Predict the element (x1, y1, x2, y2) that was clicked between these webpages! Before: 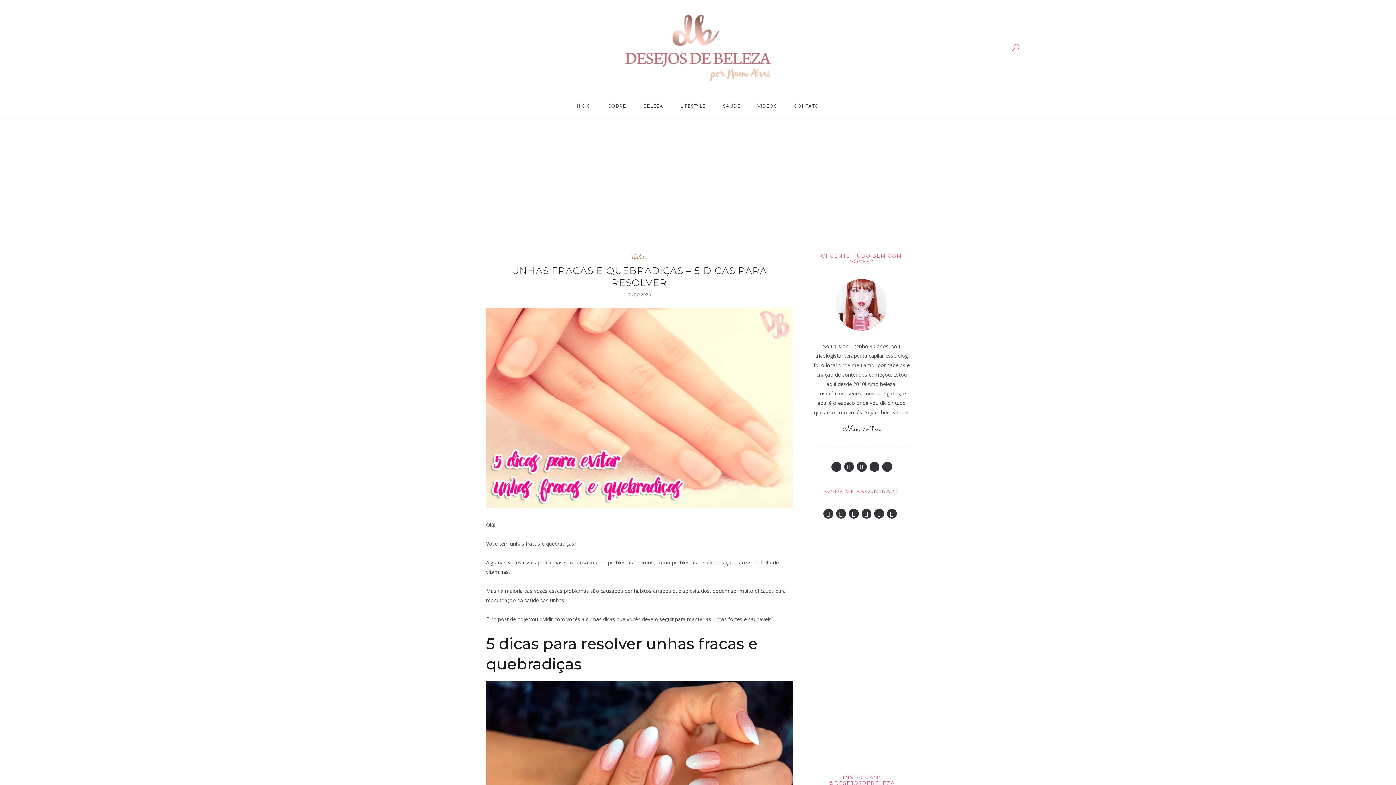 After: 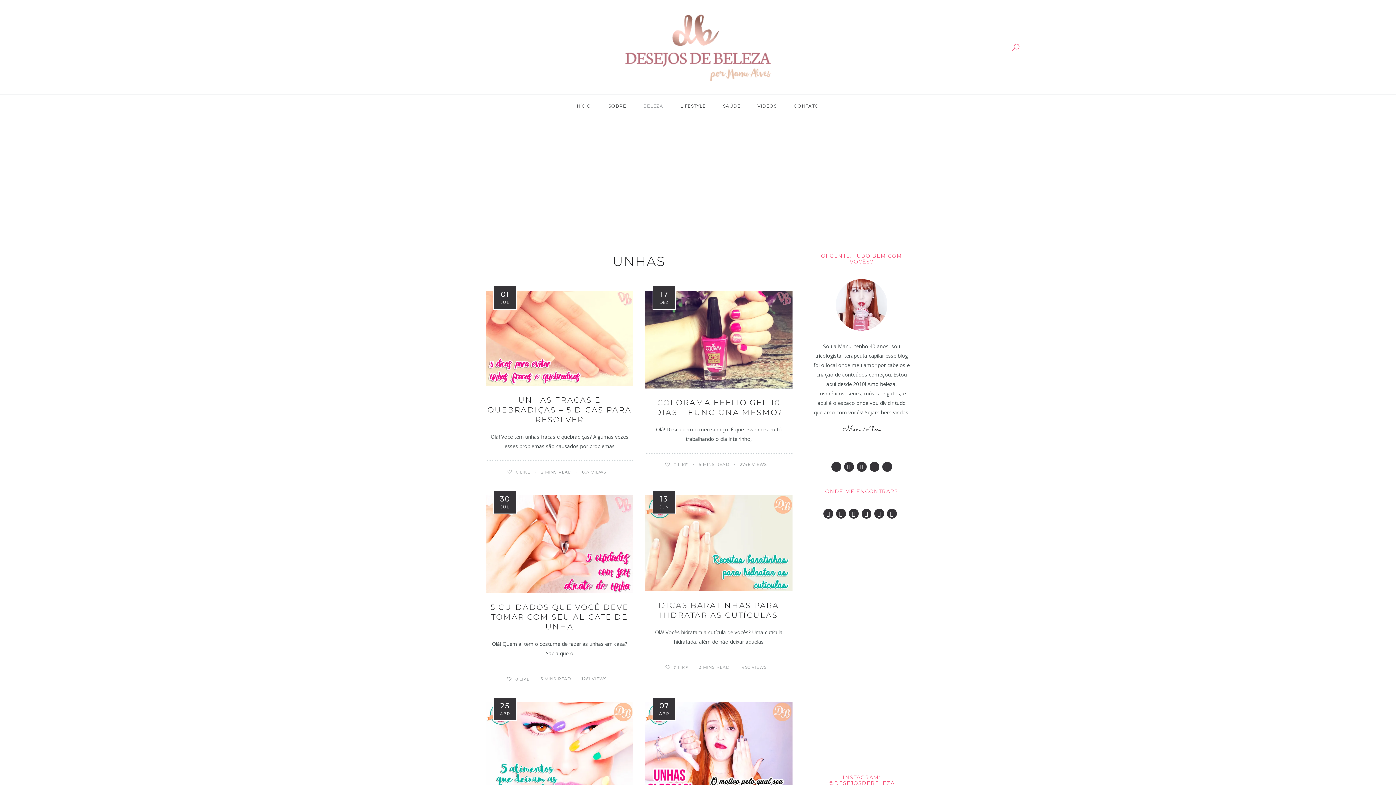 Action: label: Unhas bbox: (631, 253, 647, 260)